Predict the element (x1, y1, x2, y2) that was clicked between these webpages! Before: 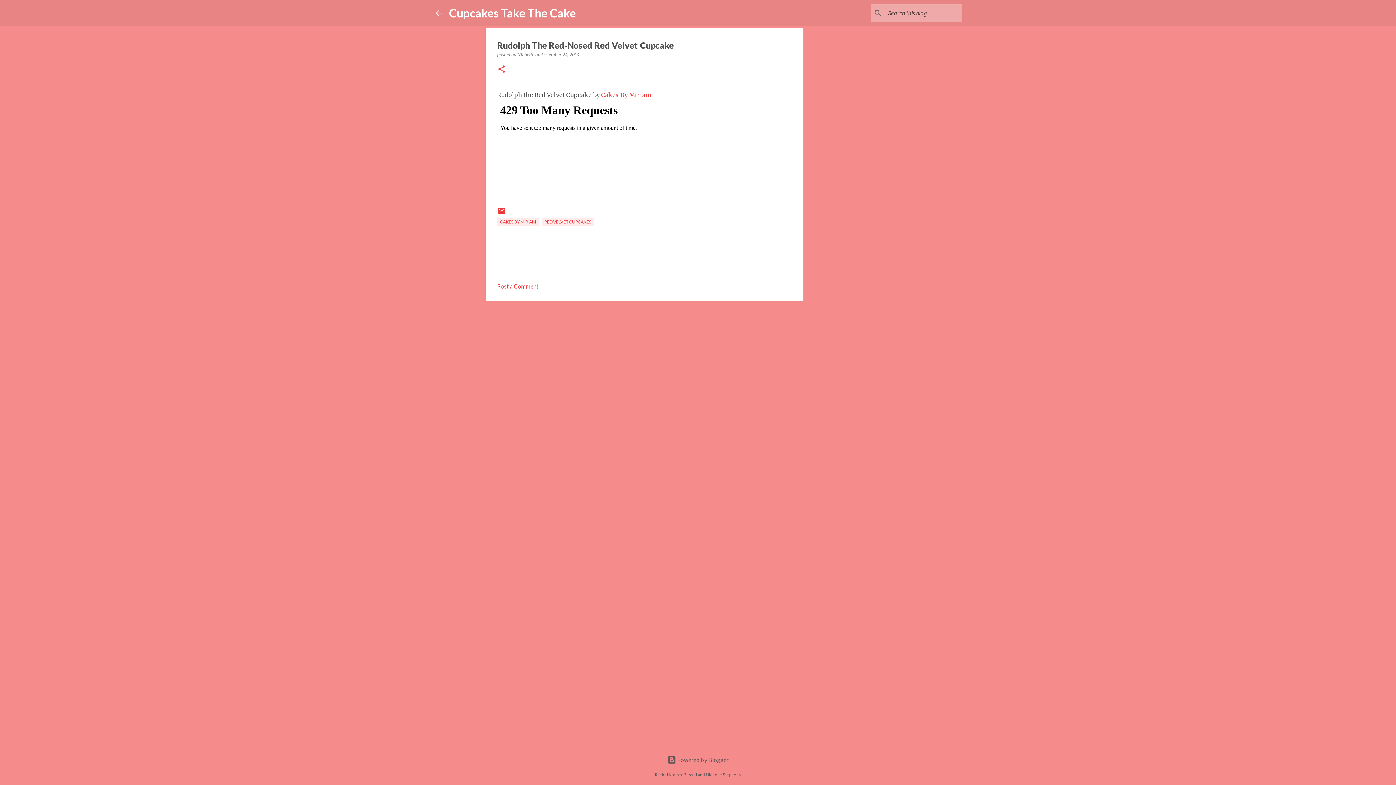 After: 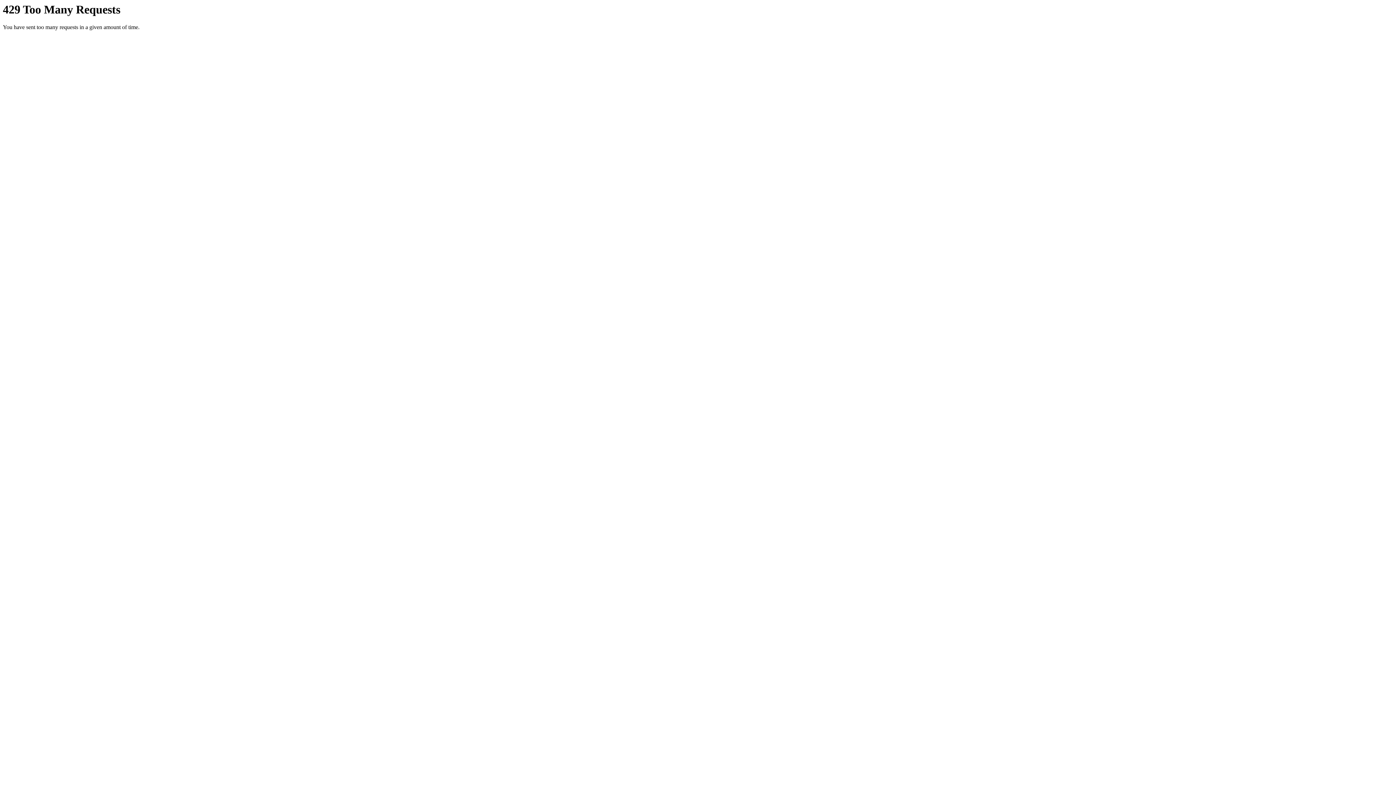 Action: label: Cakes By Miriam bbox: (601, 91, 651, 98)